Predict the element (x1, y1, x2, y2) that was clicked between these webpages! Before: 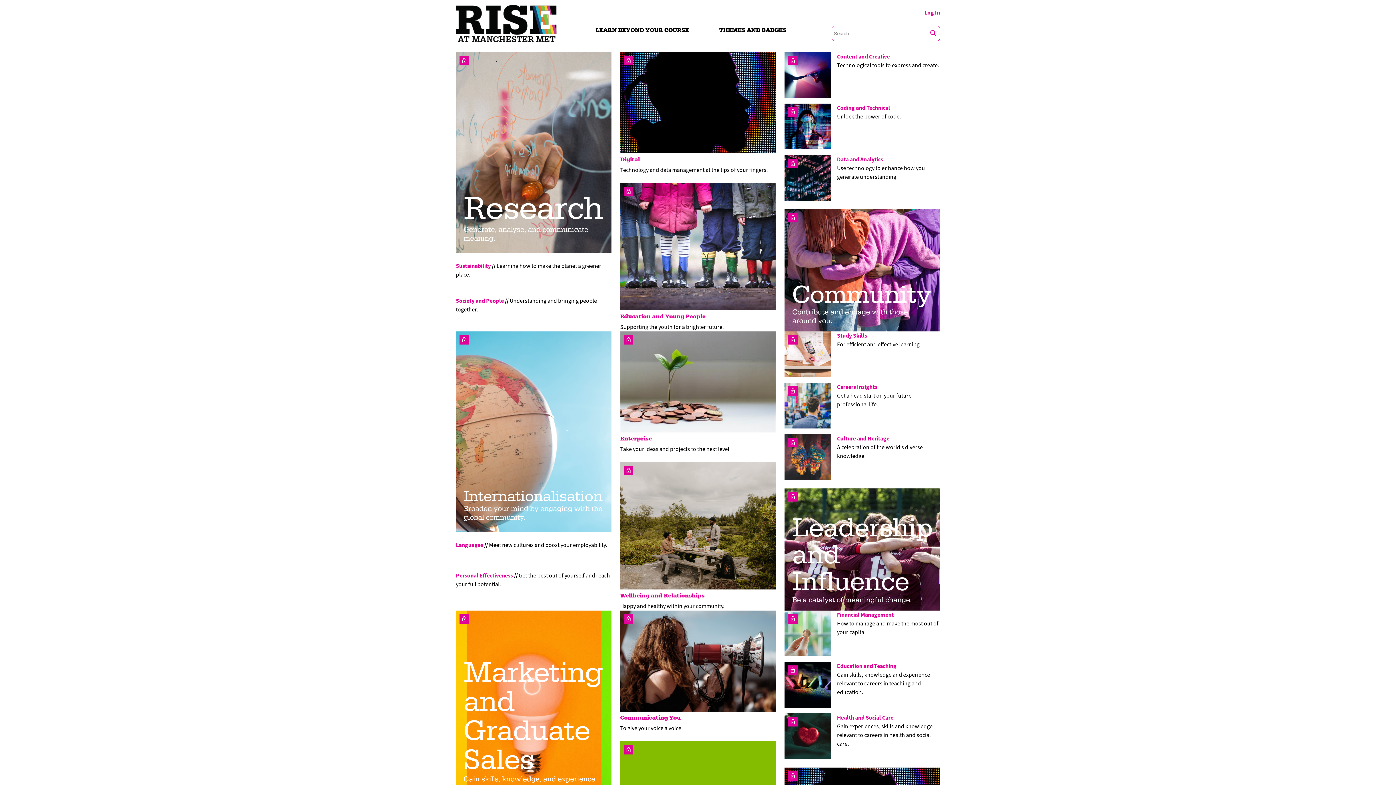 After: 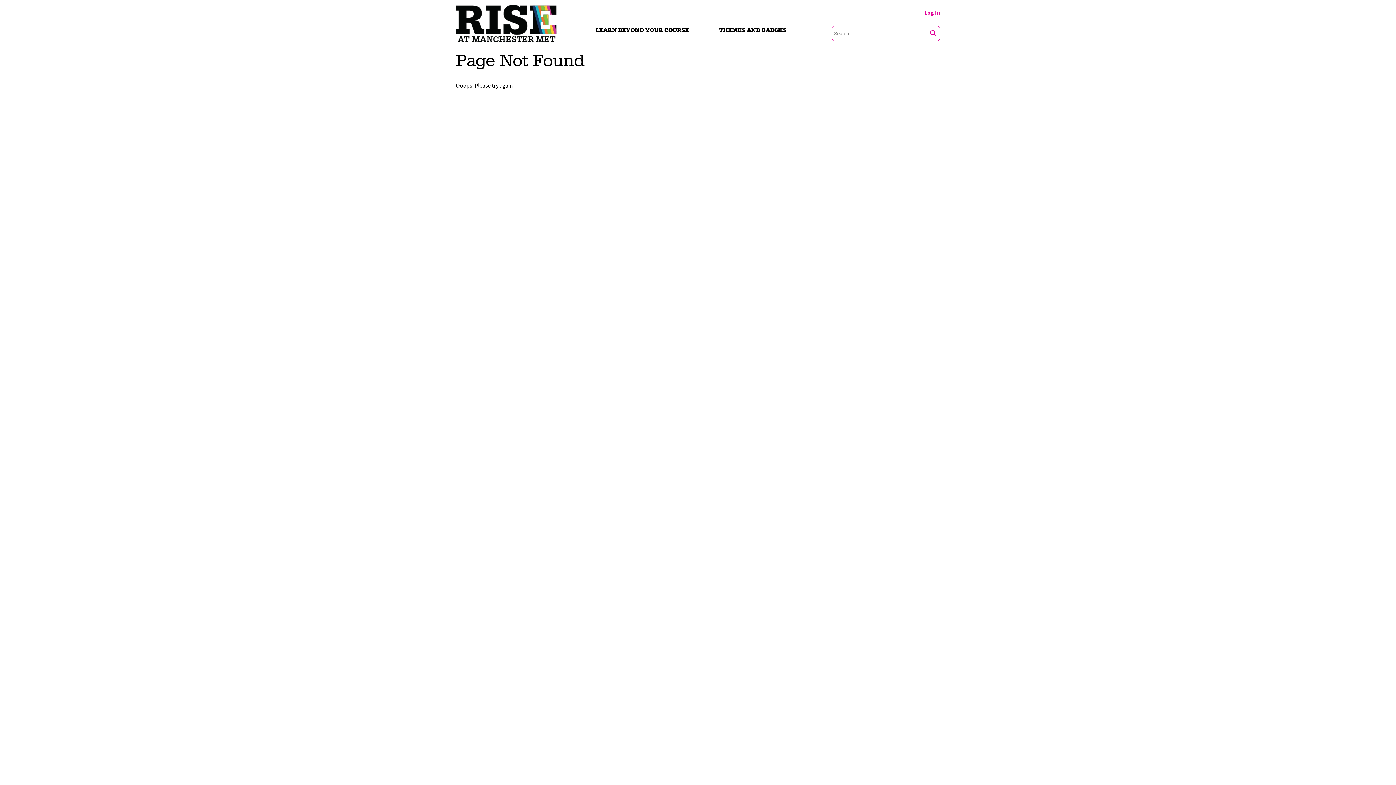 Action: bbox: (784, 713, 831, 759)